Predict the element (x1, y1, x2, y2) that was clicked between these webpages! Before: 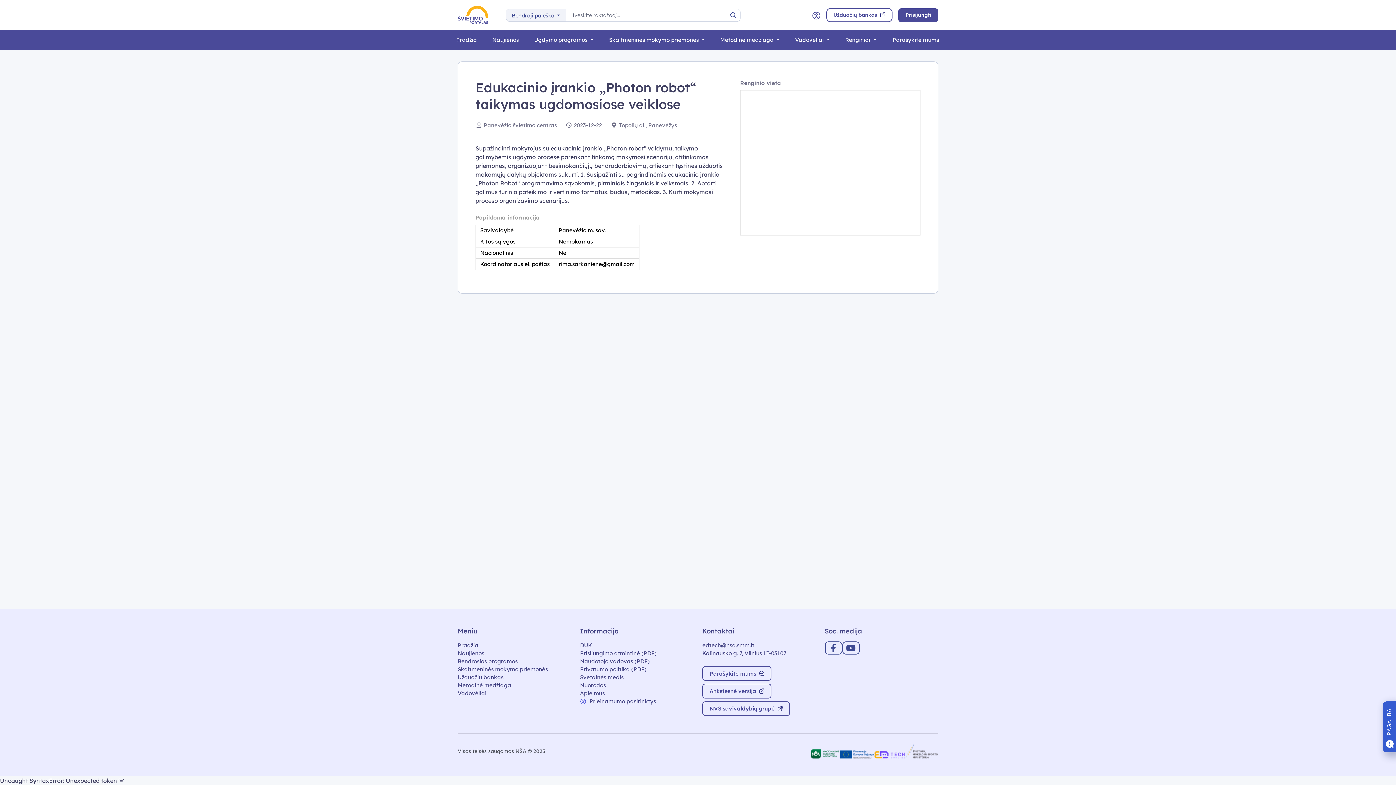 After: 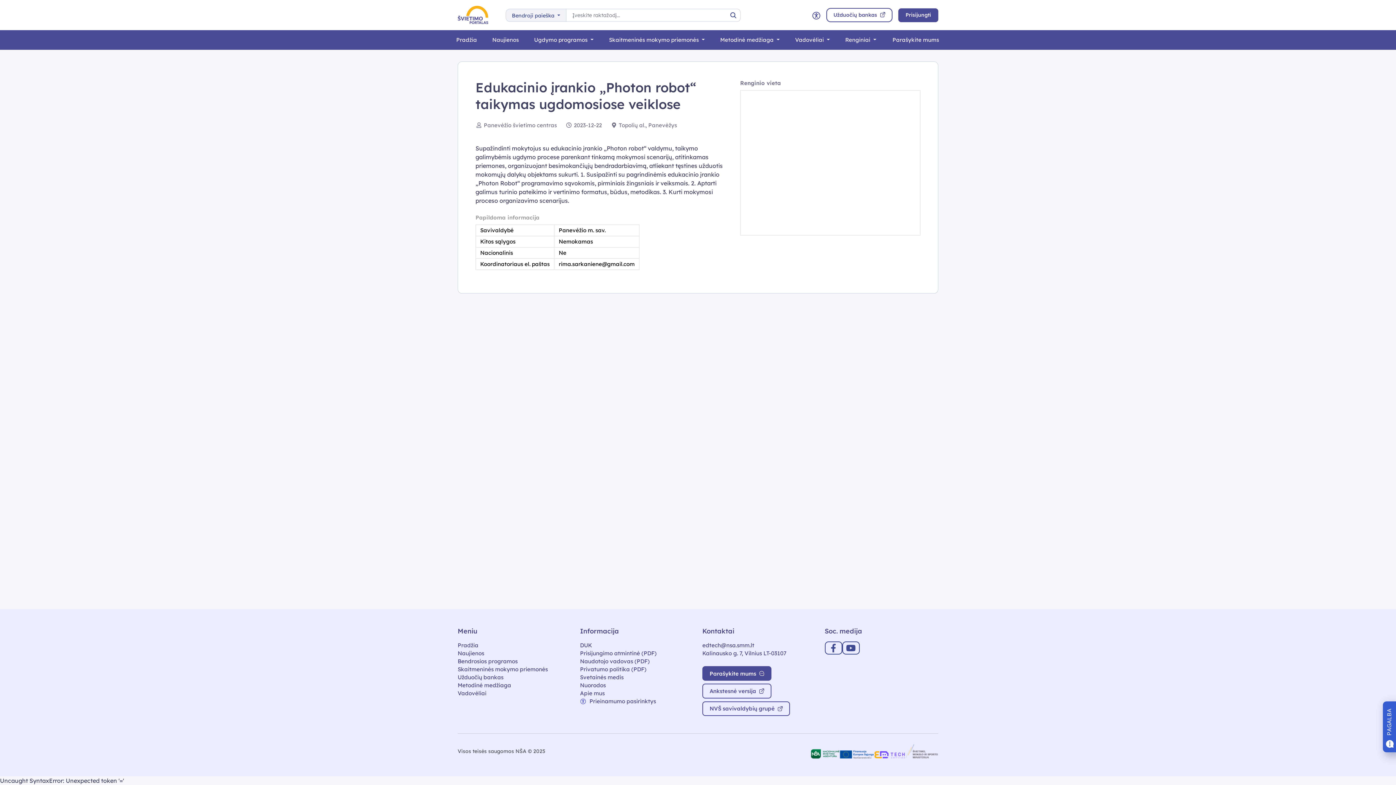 Action: label: Parašykite mums  bbox: (702, 666, 771, 681)